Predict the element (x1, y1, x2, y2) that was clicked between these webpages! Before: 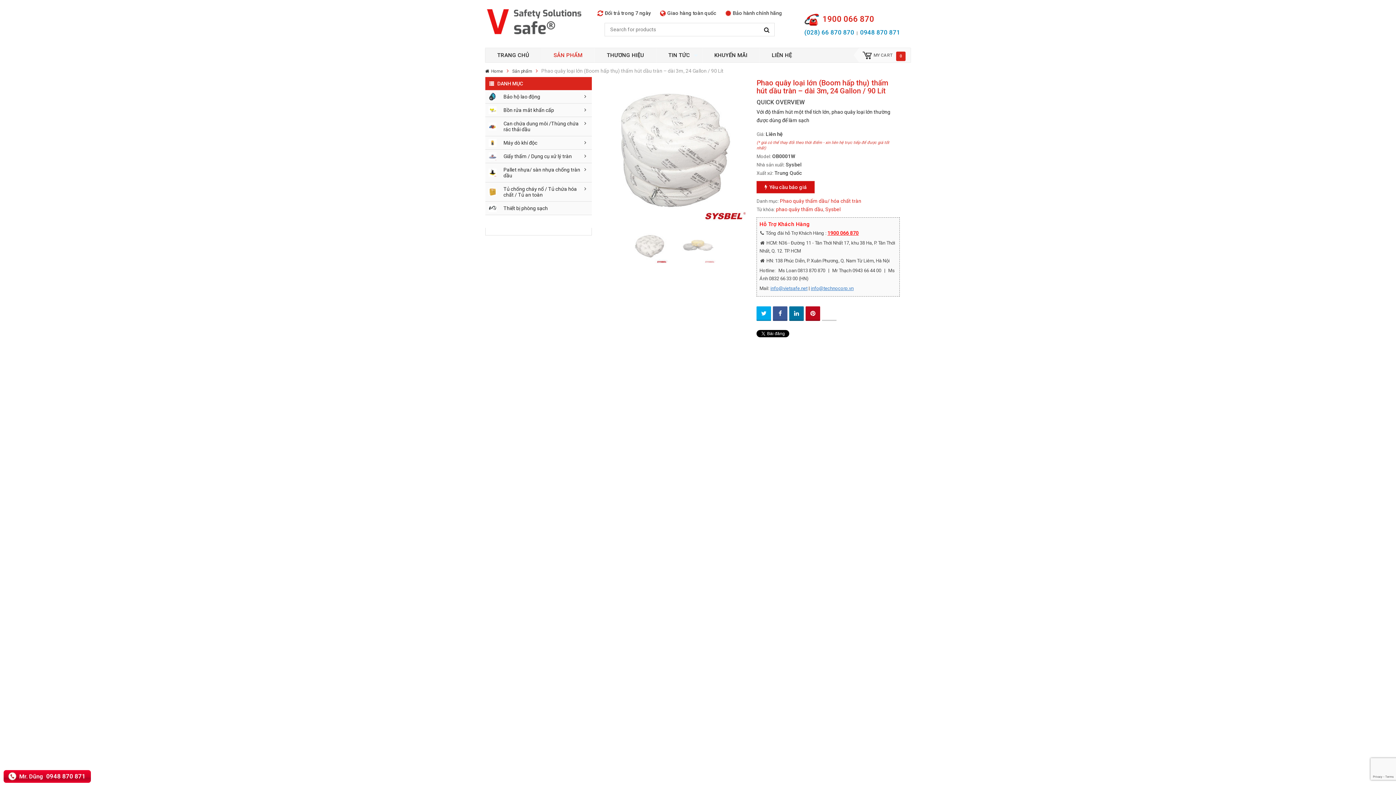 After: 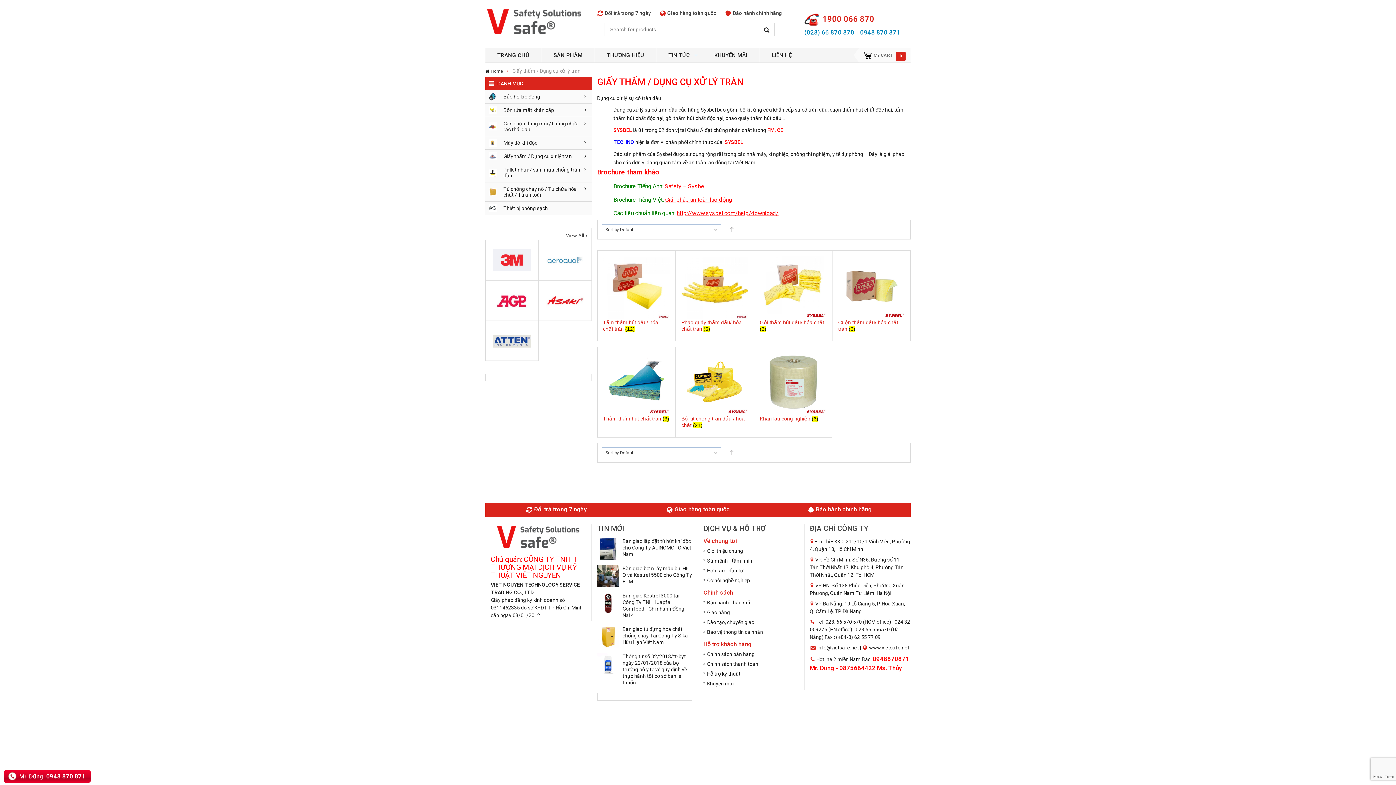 Action: label: Giấy thấm / Dụng cụ xử lý tràn bbox: (498, 149, 591, 162)